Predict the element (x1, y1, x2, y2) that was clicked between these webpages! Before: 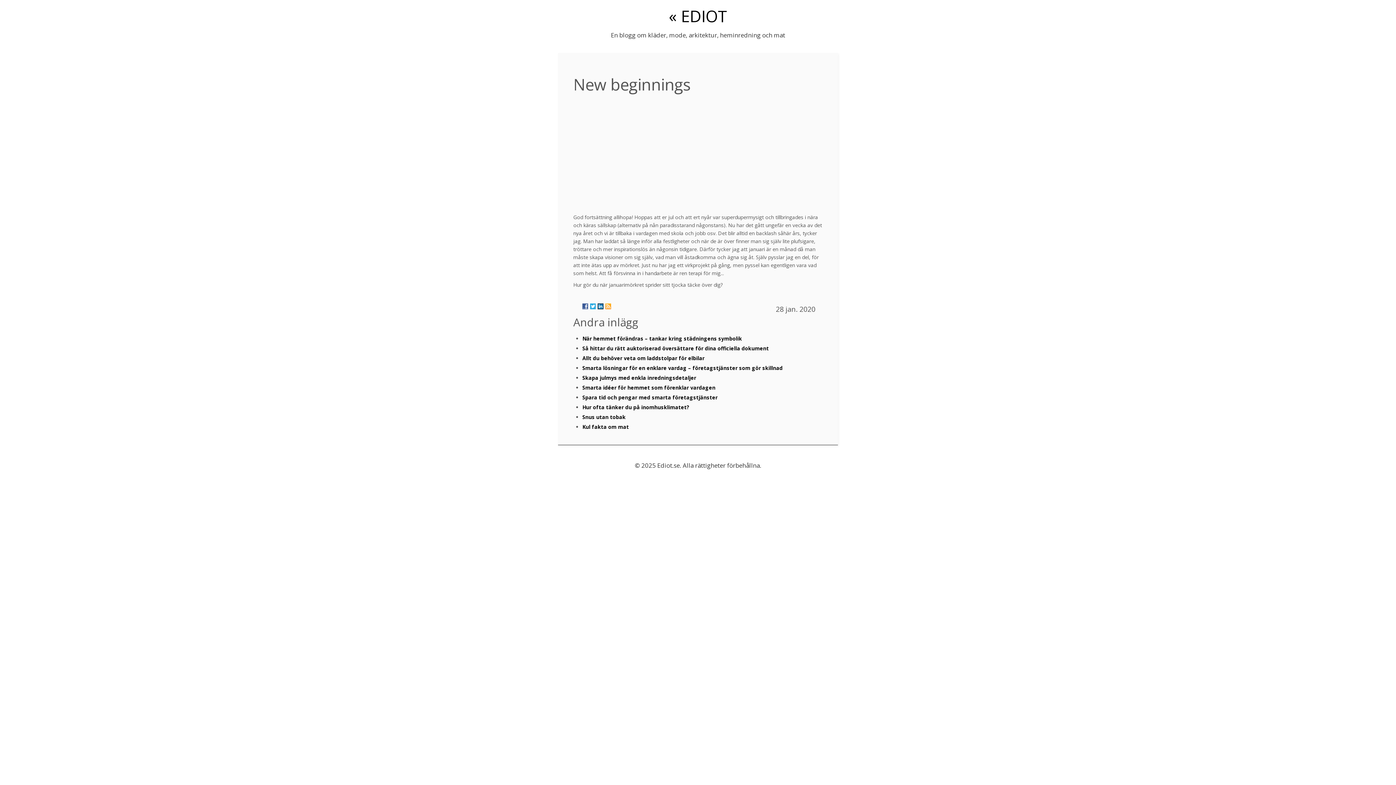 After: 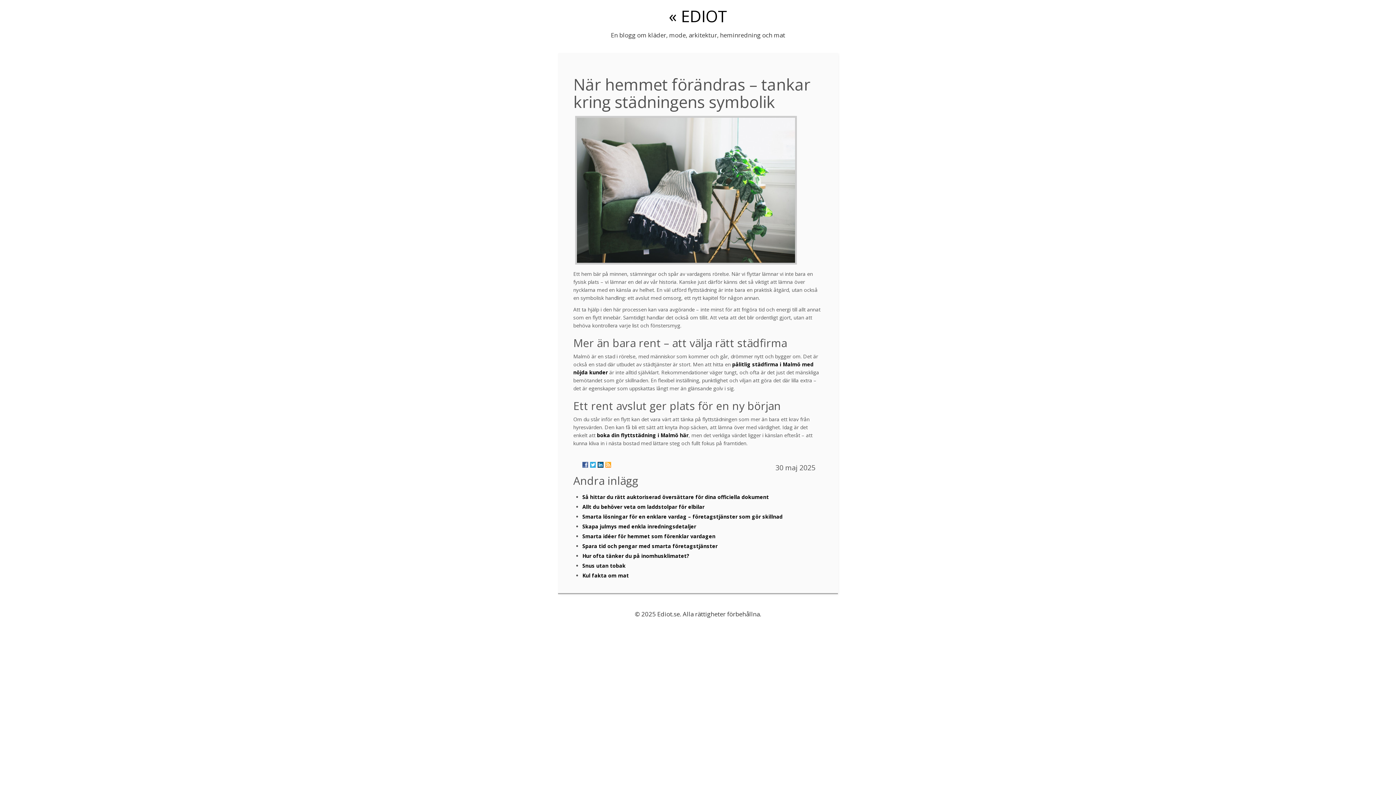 Action: label: När hemmet förändras – tankar kring städningens symbolik bbox: (582, 335, 742, 342)